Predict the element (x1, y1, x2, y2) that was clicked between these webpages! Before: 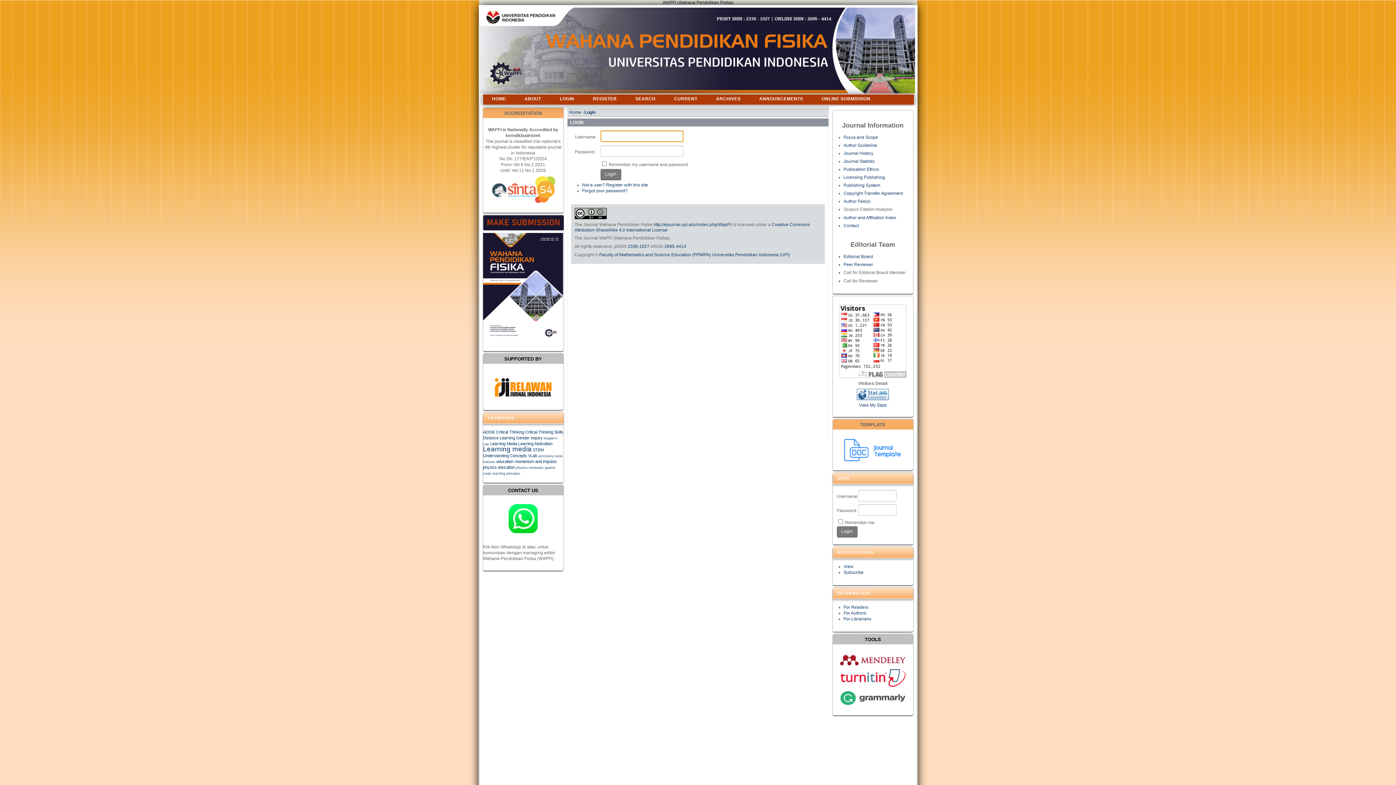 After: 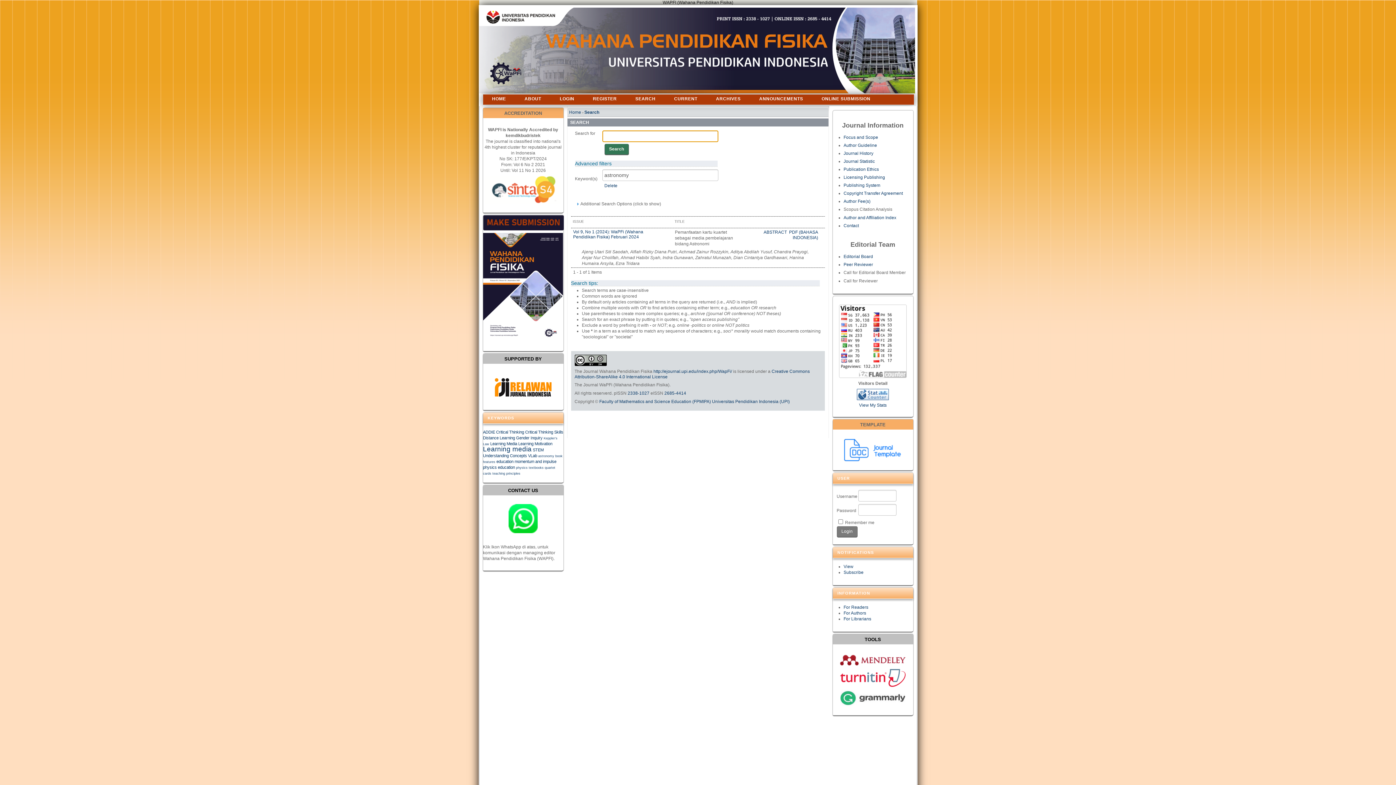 Action: label: astronomy bbox: (538, 453, 554, 458)